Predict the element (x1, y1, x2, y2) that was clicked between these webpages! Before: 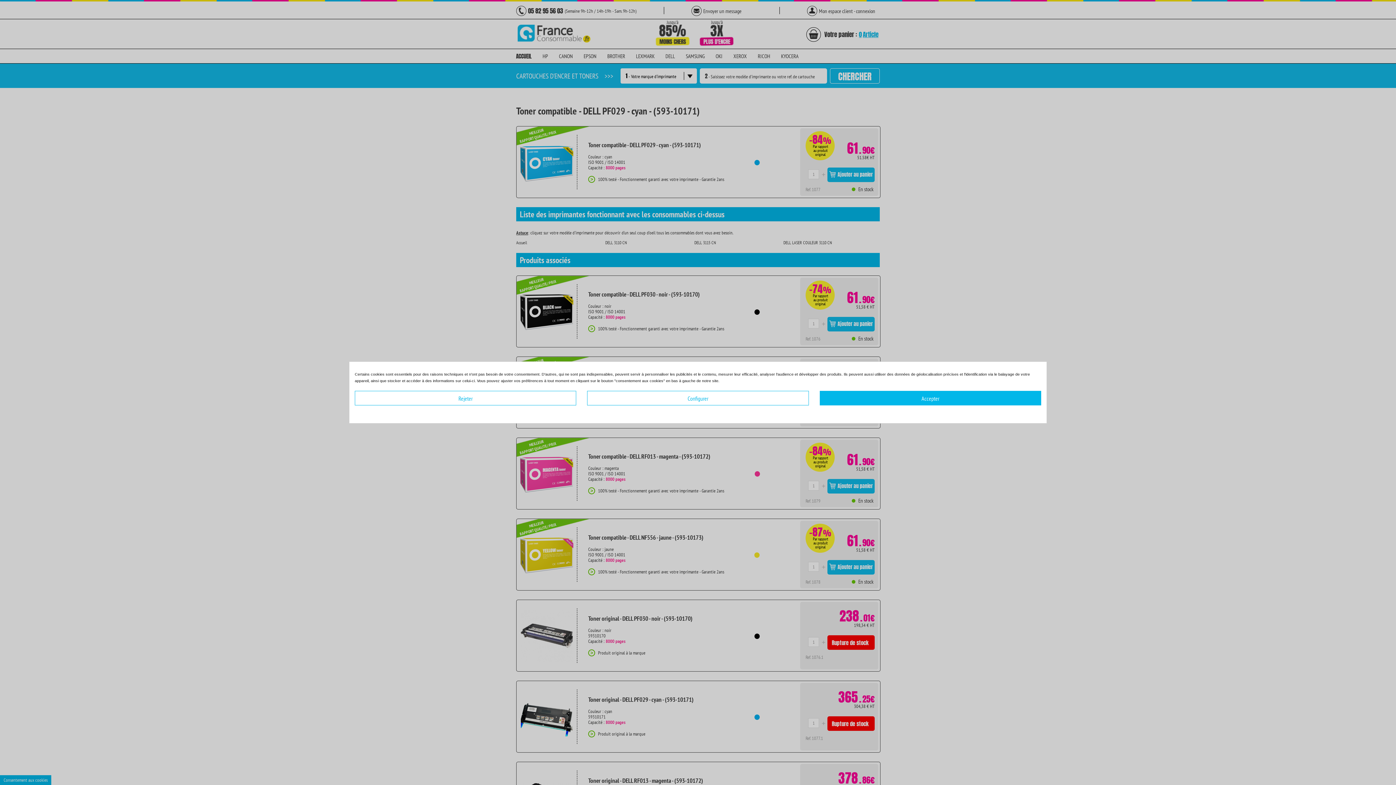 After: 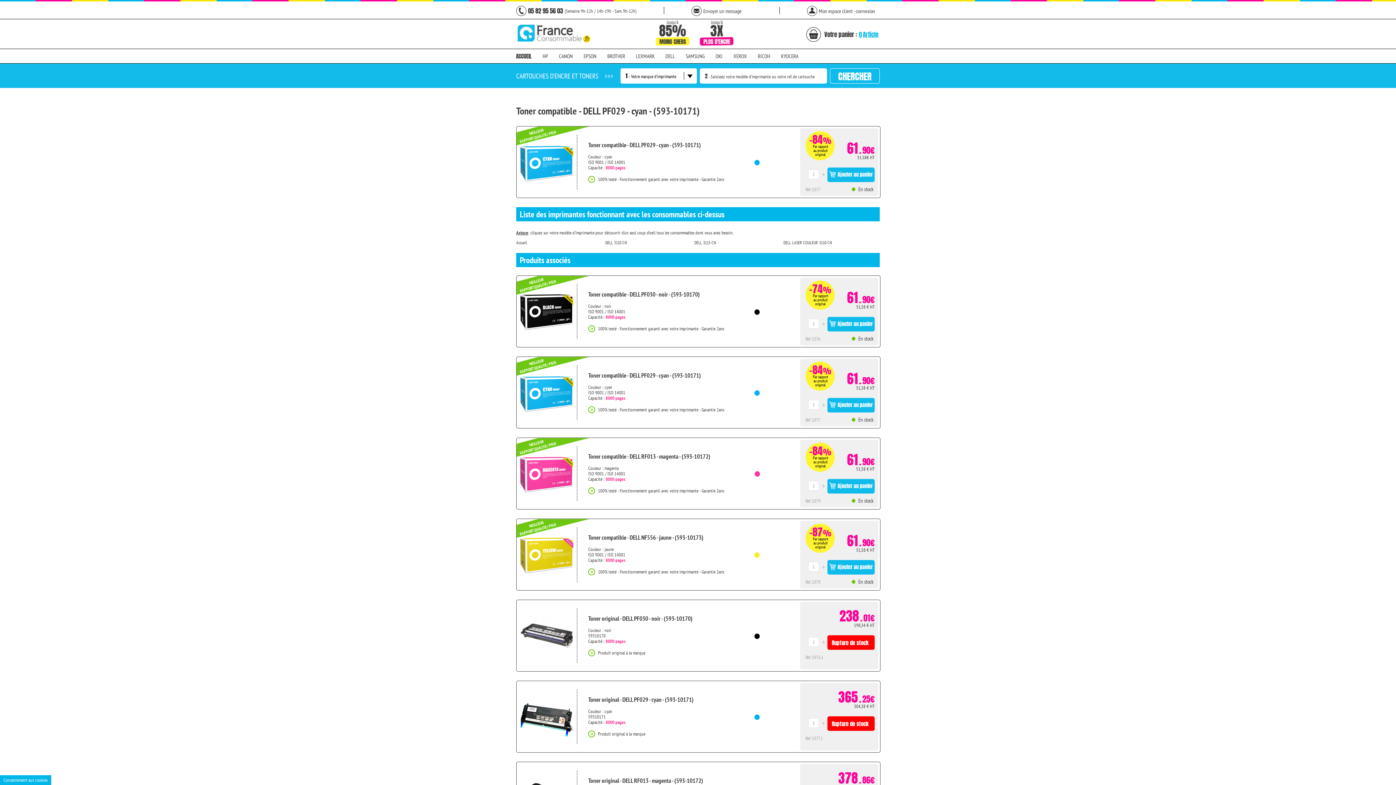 Action: label: Accepter bbox: (819, 391, 1041, 405)